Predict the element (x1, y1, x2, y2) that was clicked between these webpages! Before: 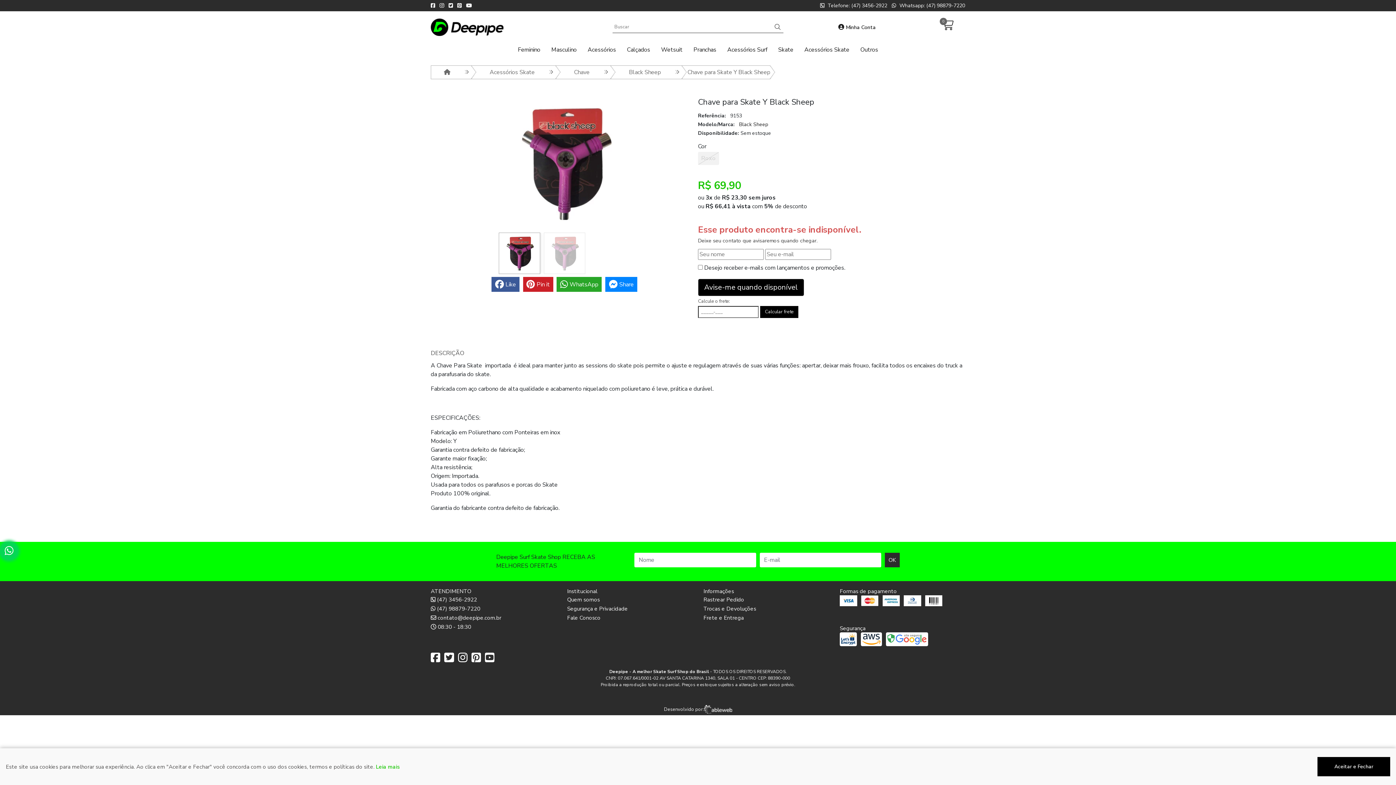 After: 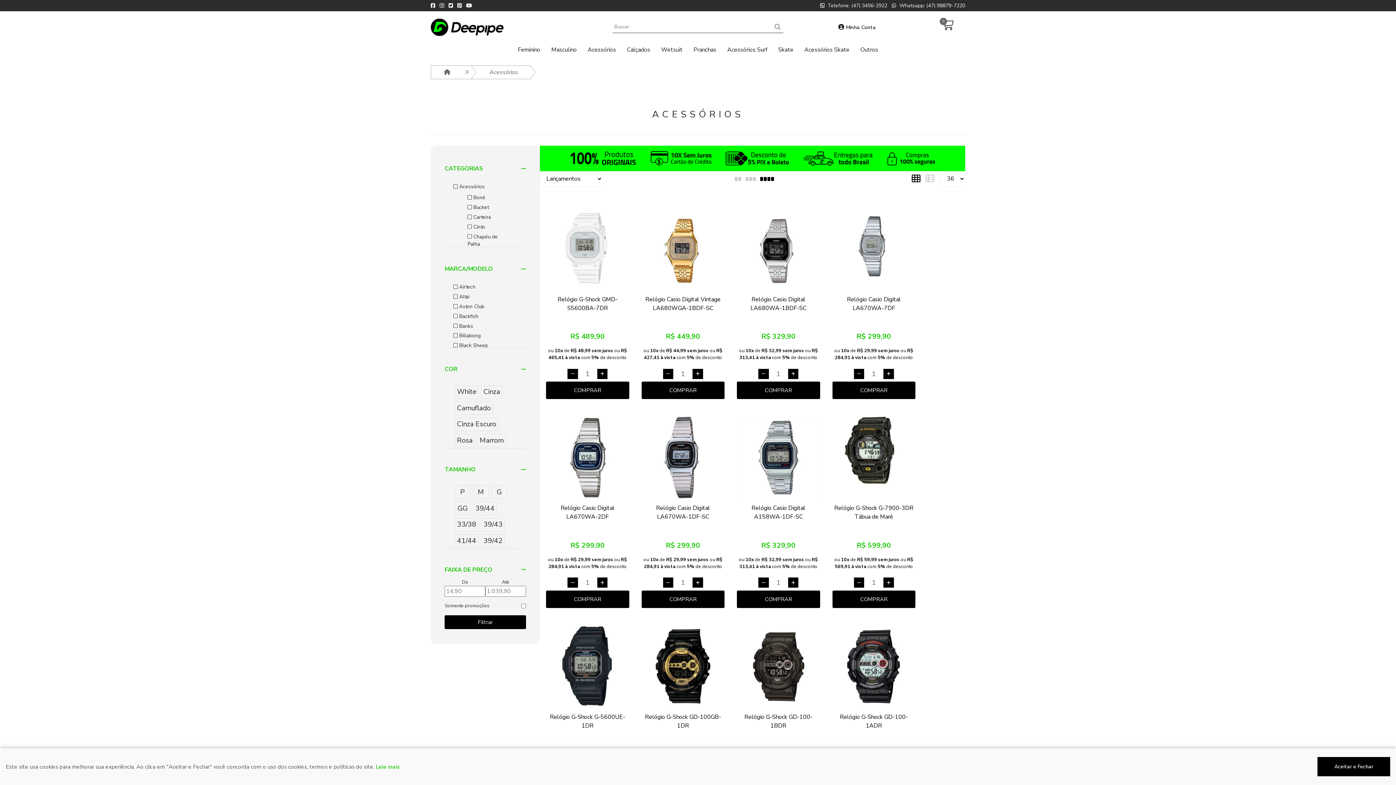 Action: label: Acessórios bbox: (582, 43, 621, 56)